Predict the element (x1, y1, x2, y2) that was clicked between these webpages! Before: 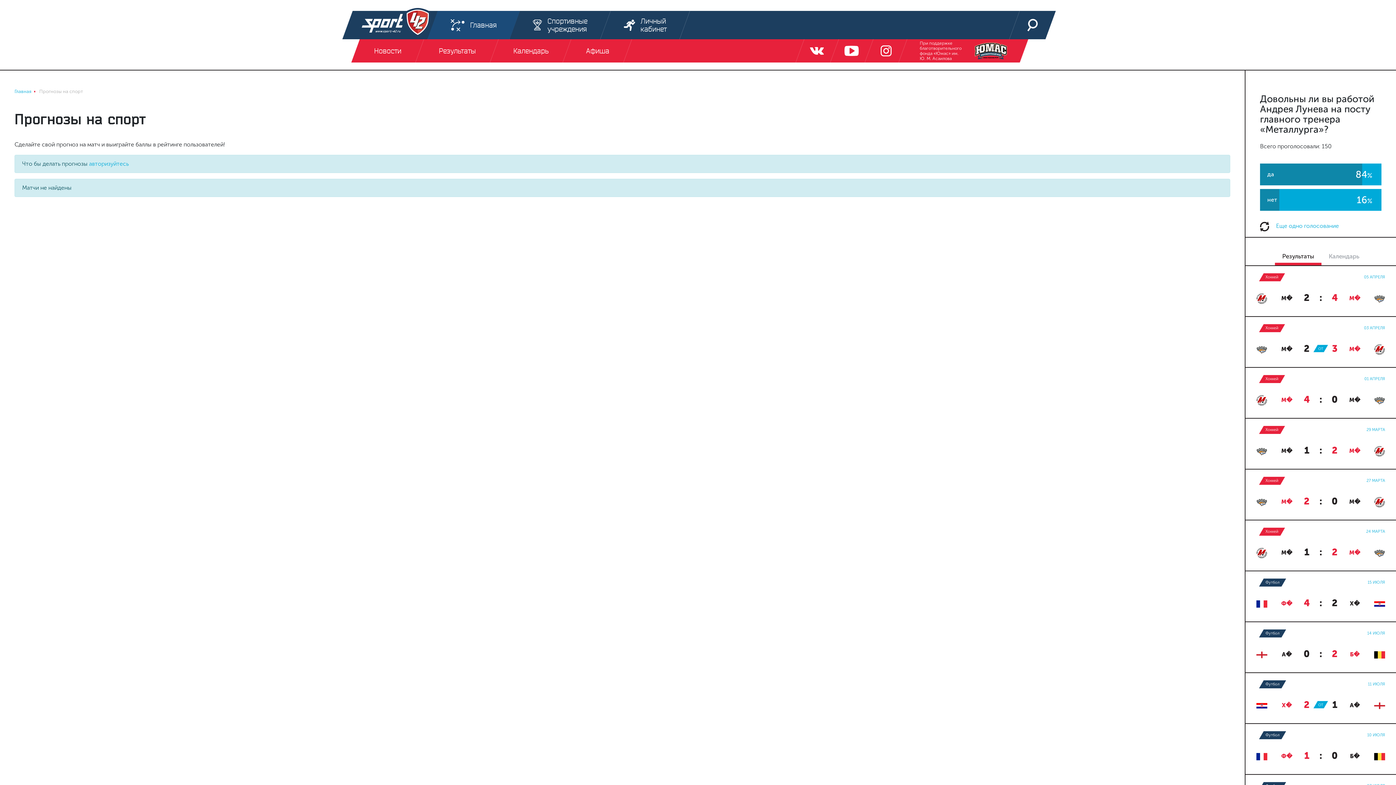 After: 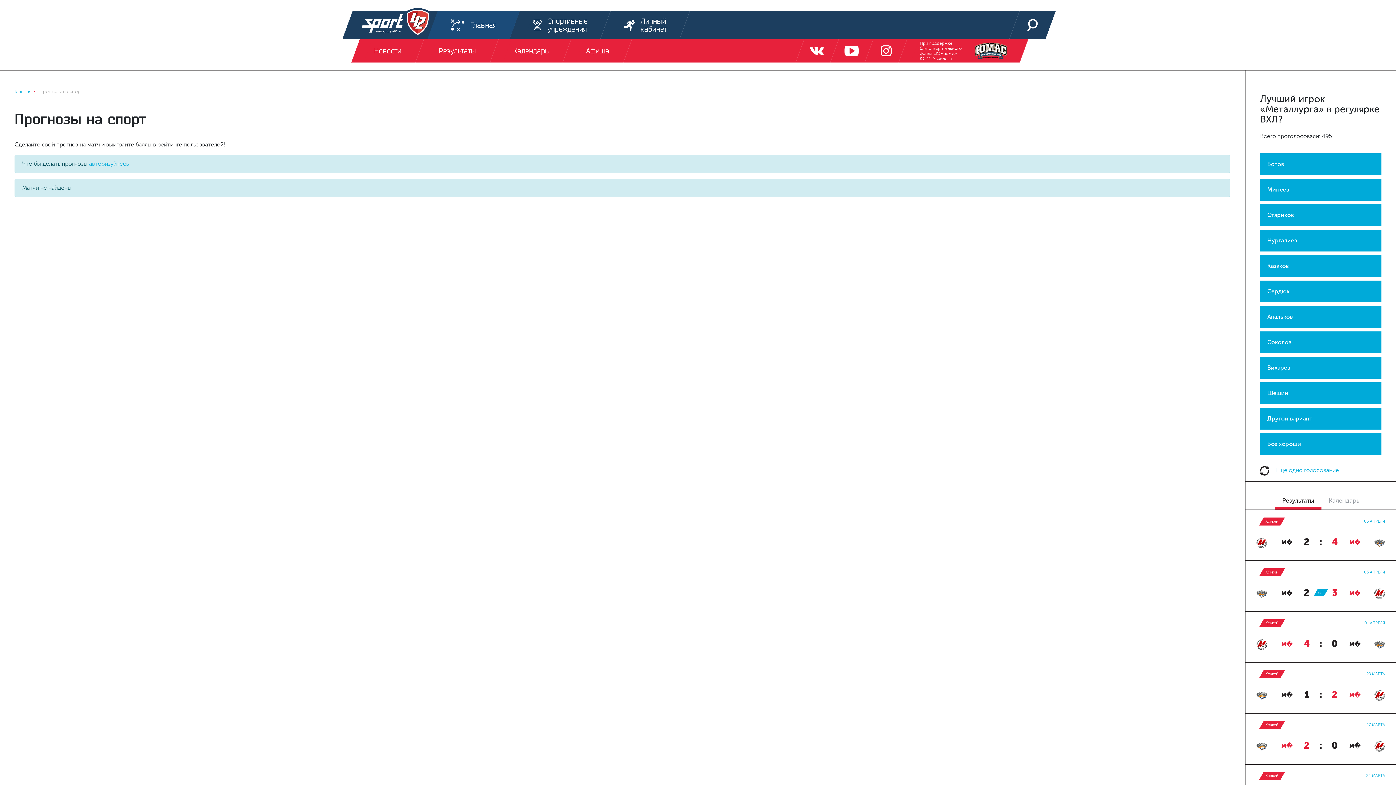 Action: label:  Еще одно голосование bbox: (1260, 222, 1339, 229)